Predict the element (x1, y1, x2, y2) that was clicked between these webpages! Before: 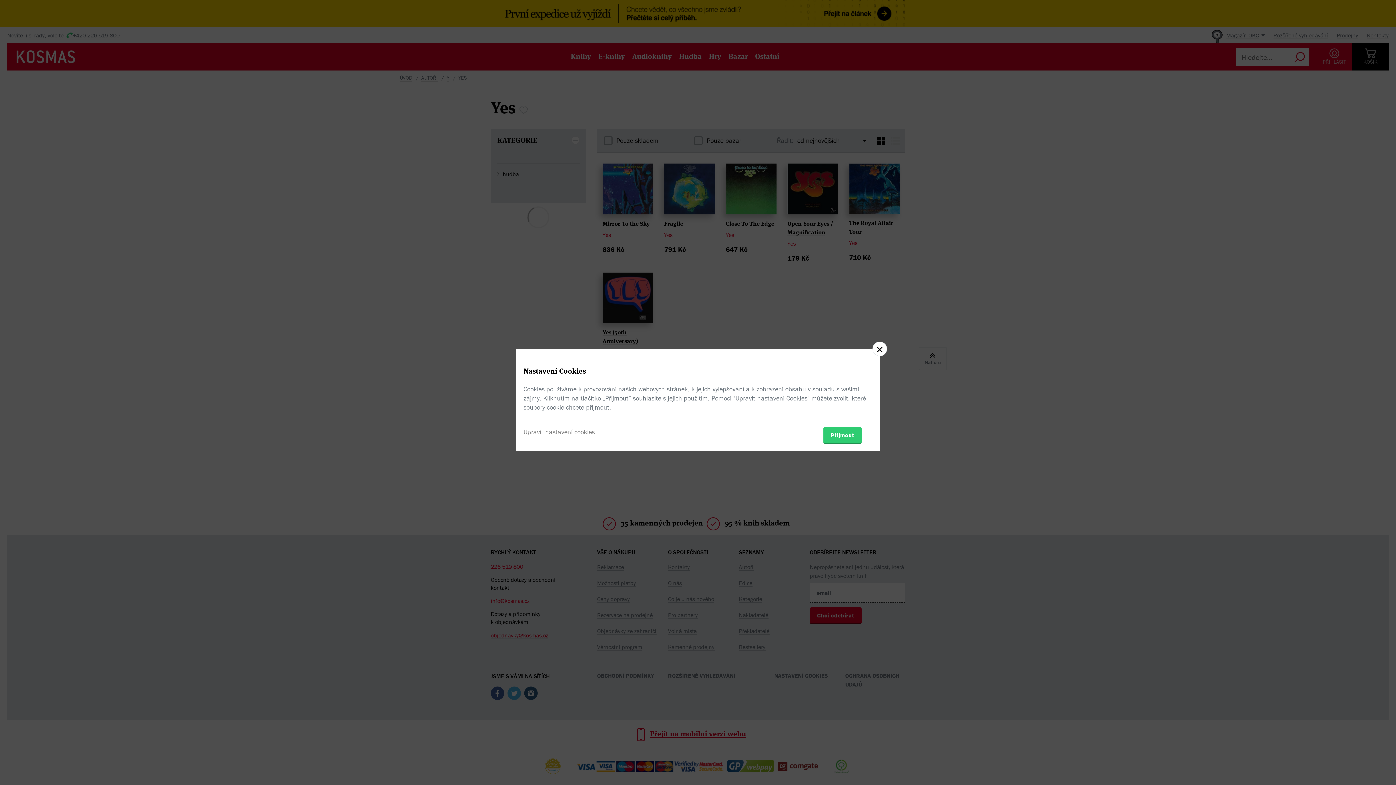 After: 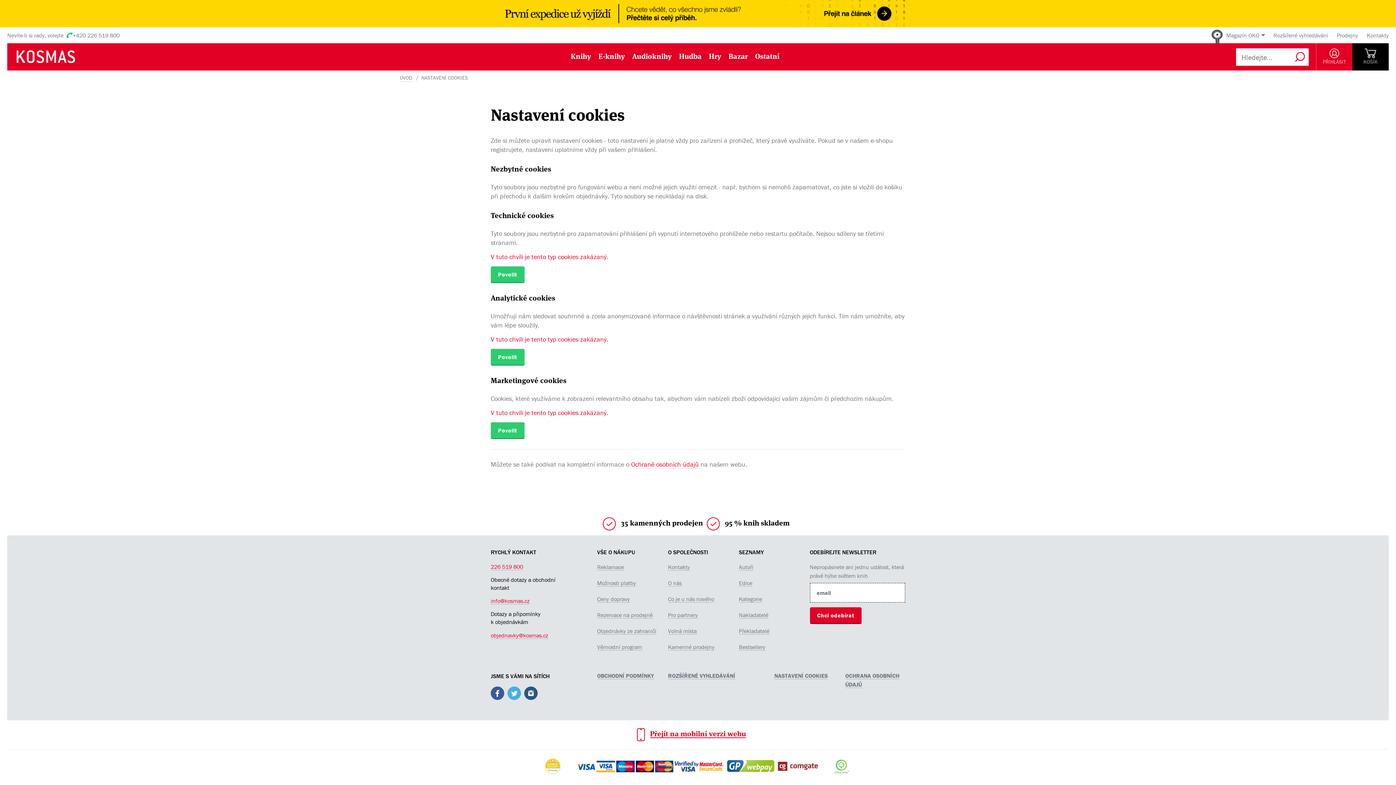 Action: bbox: (523, 427, 594, 436) label: Upravit nastavení cookies